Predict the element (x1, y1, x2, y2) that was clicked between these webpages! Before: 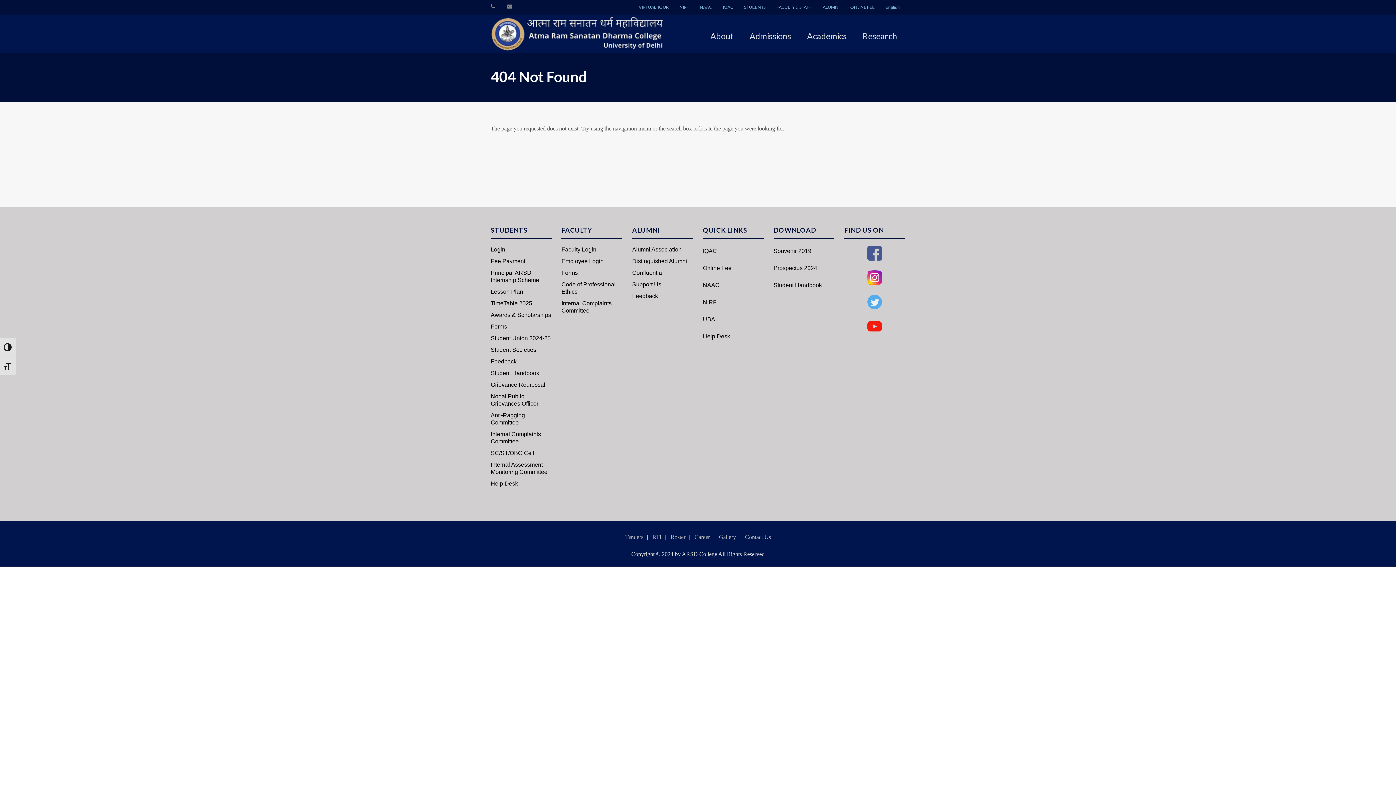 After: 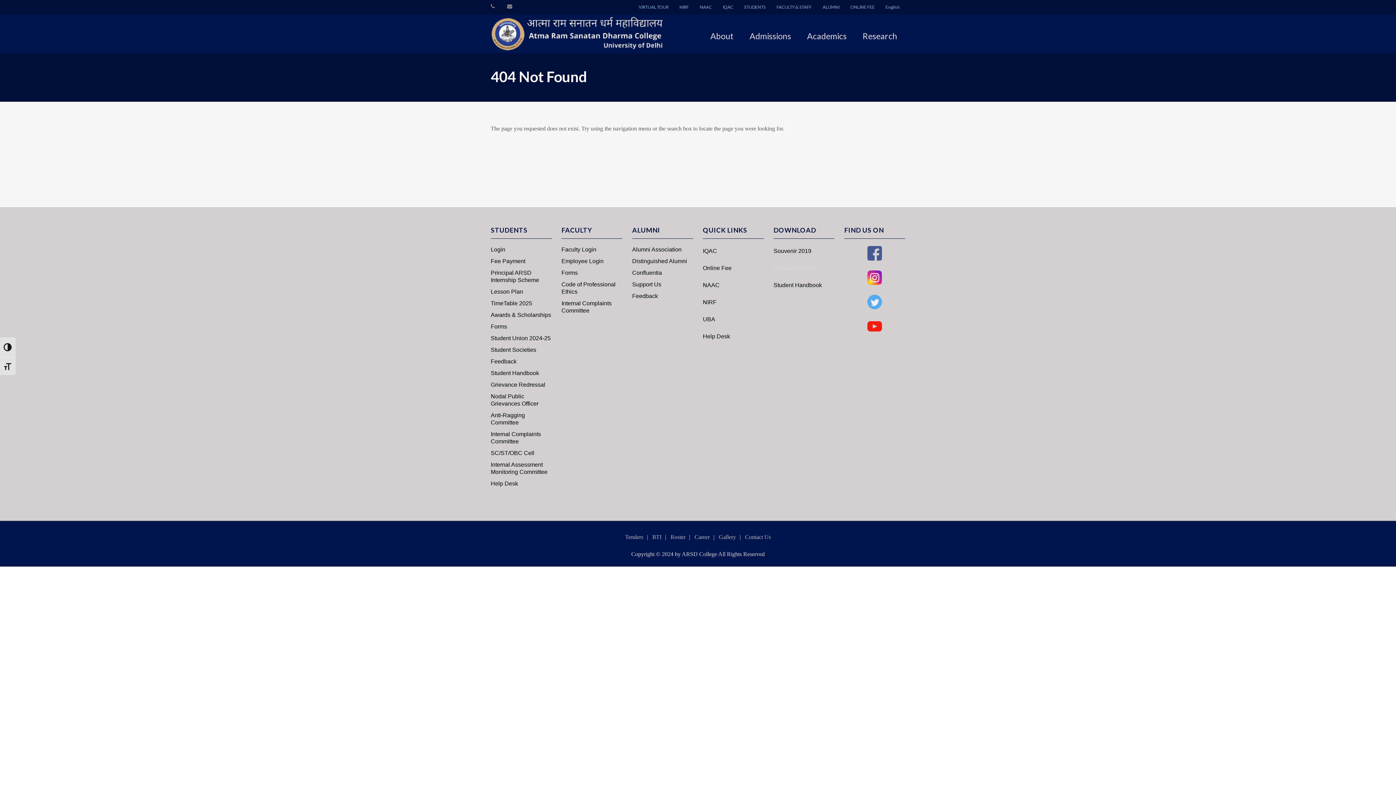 Action: bbox: (773, 265, 817, 271) label: Prospectus 2024